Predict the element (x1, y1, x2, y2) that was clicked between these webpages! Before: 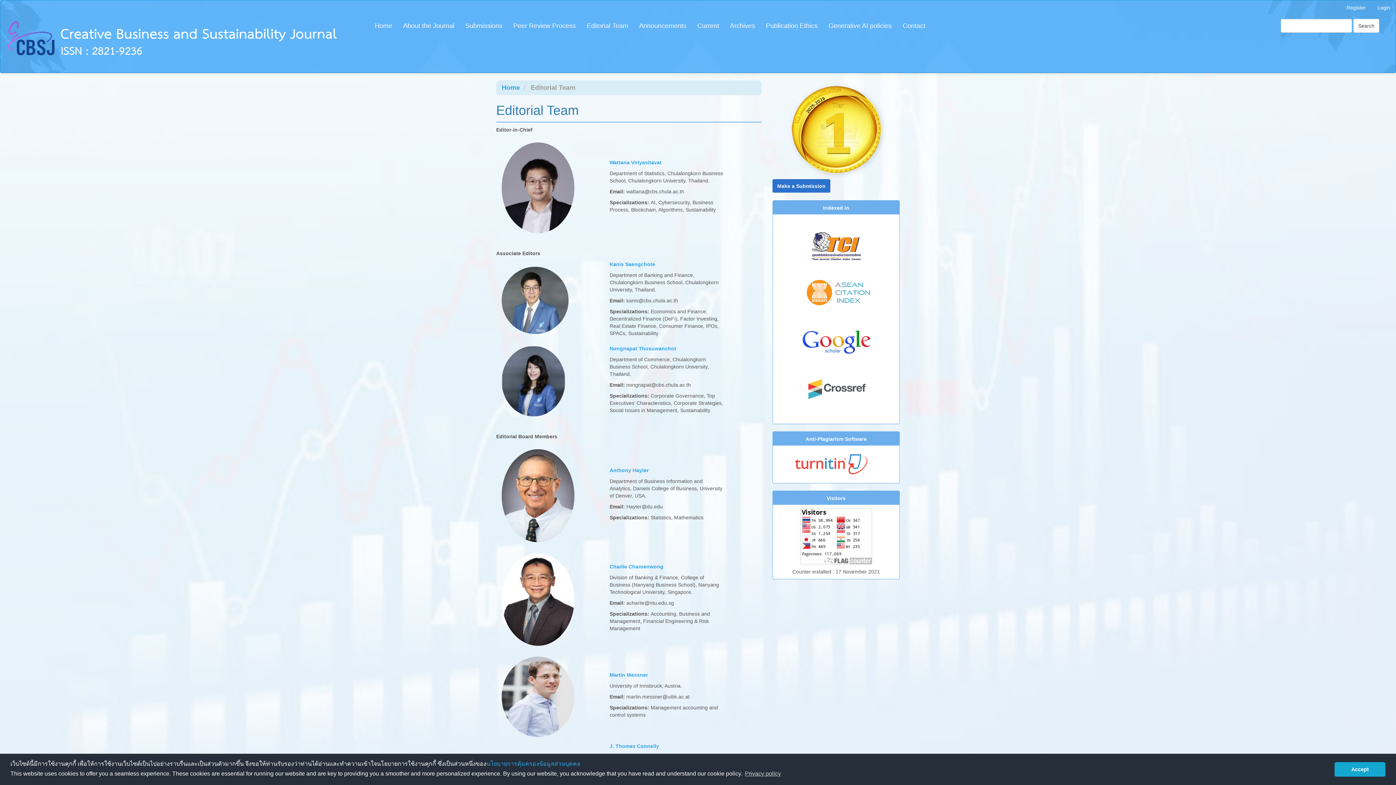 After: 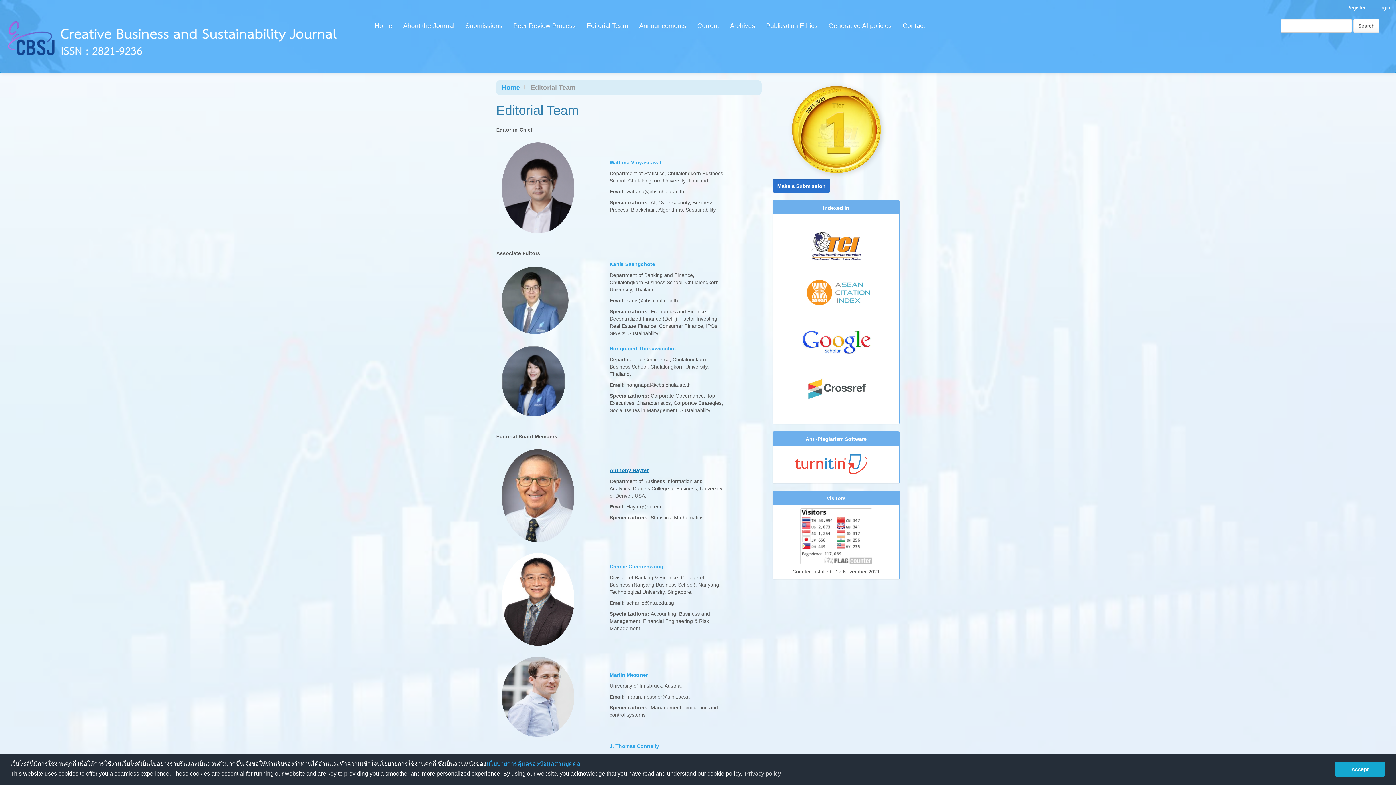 Action: bbox: (609, 467, 648, 473) label: Anthony Hayter